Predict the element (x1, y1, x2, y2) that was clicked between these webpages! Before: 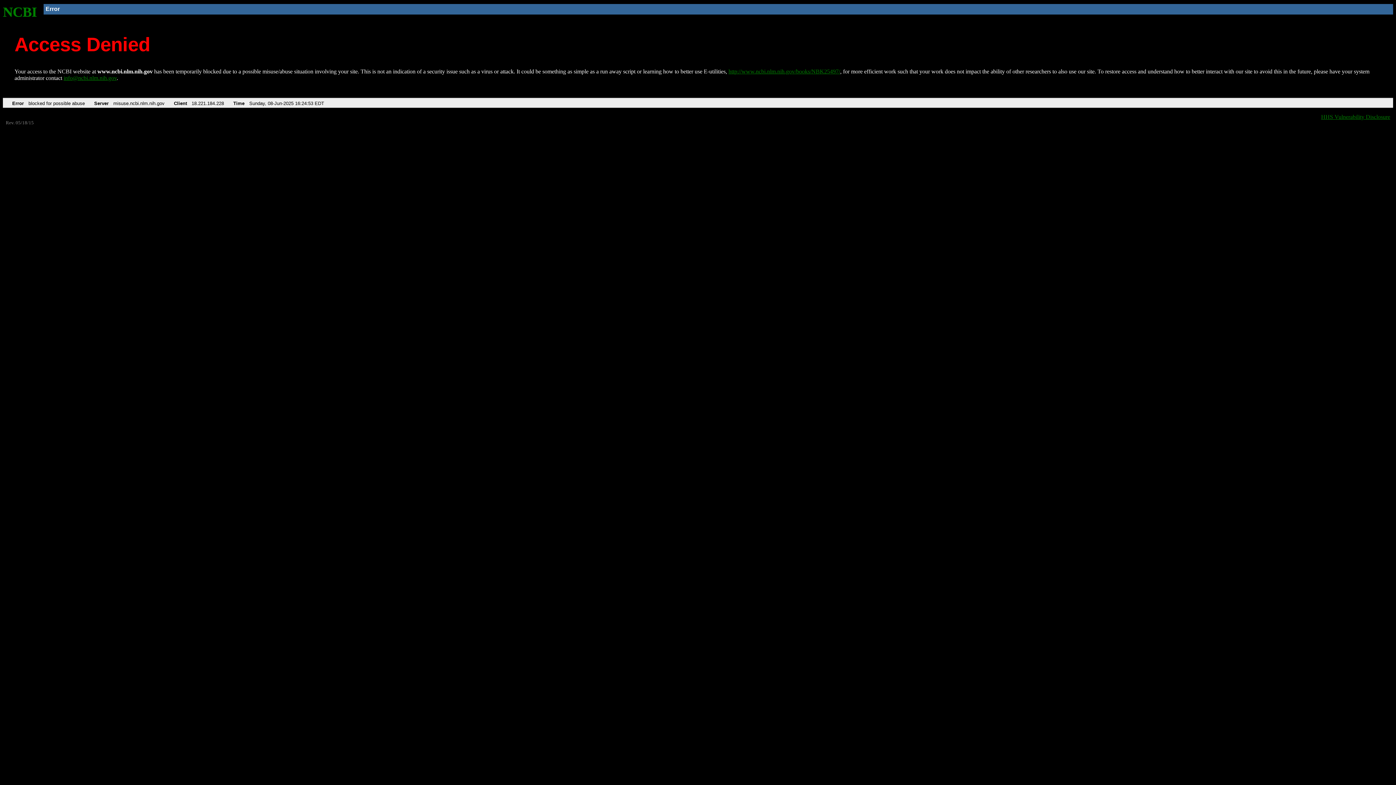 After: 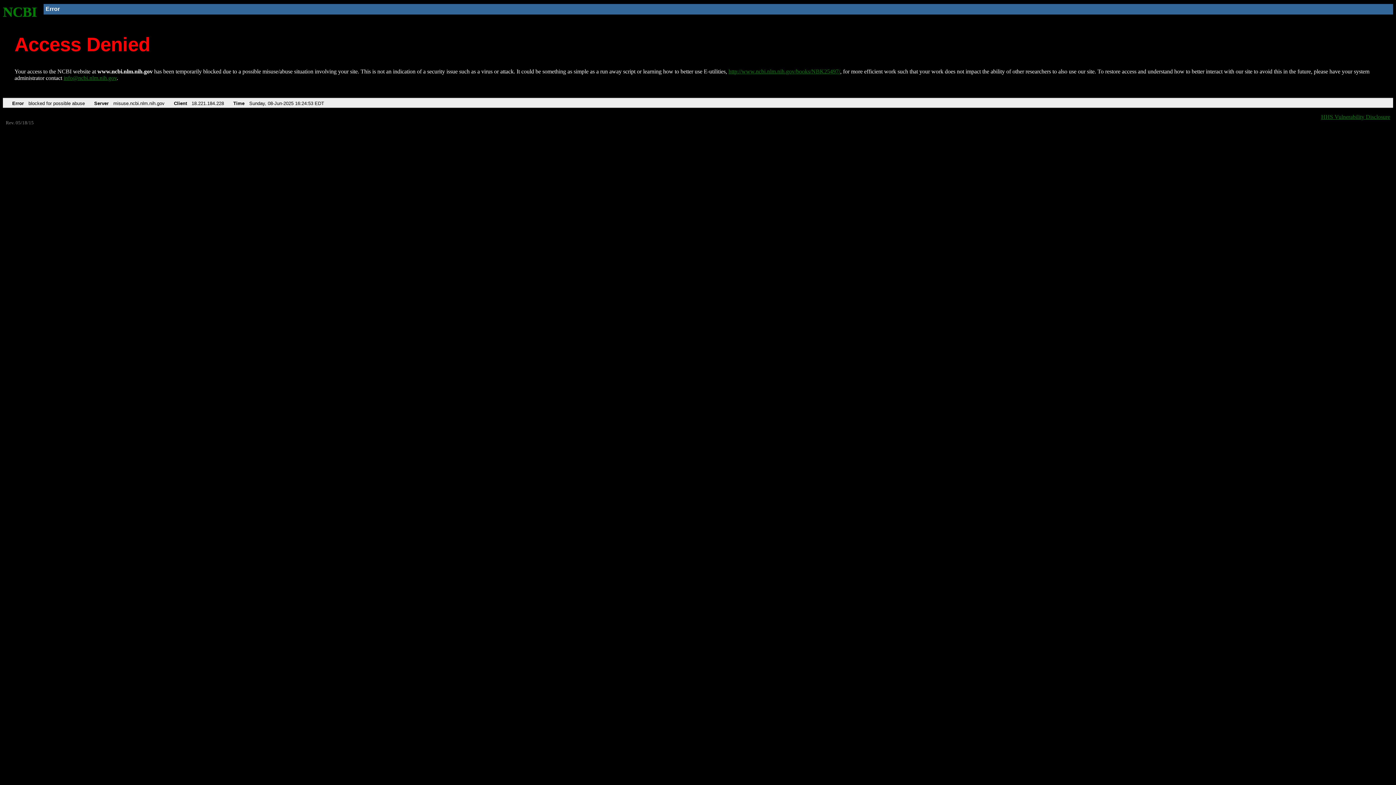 Action: bbox: (63, 75, 116, 81) label: info@ncbi.nlm.nih.gov